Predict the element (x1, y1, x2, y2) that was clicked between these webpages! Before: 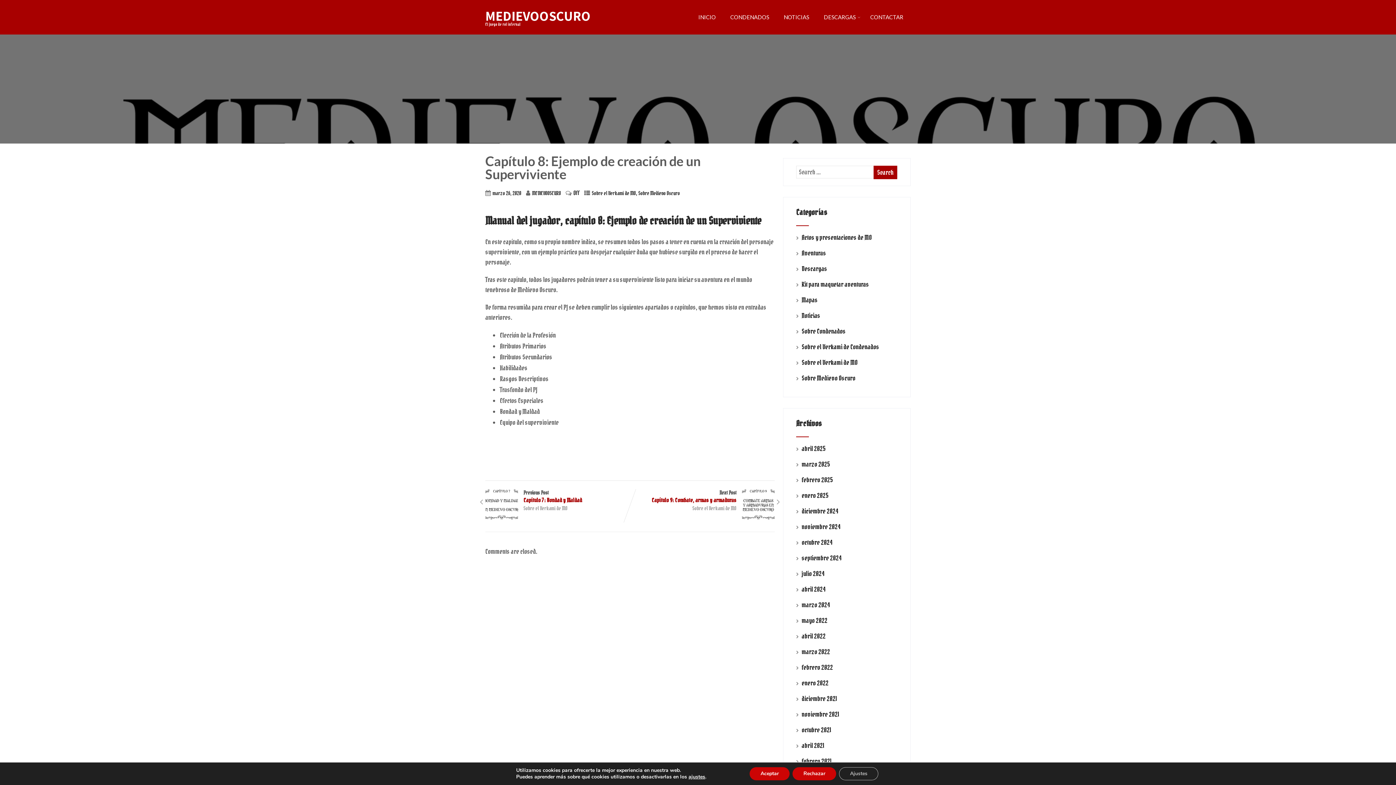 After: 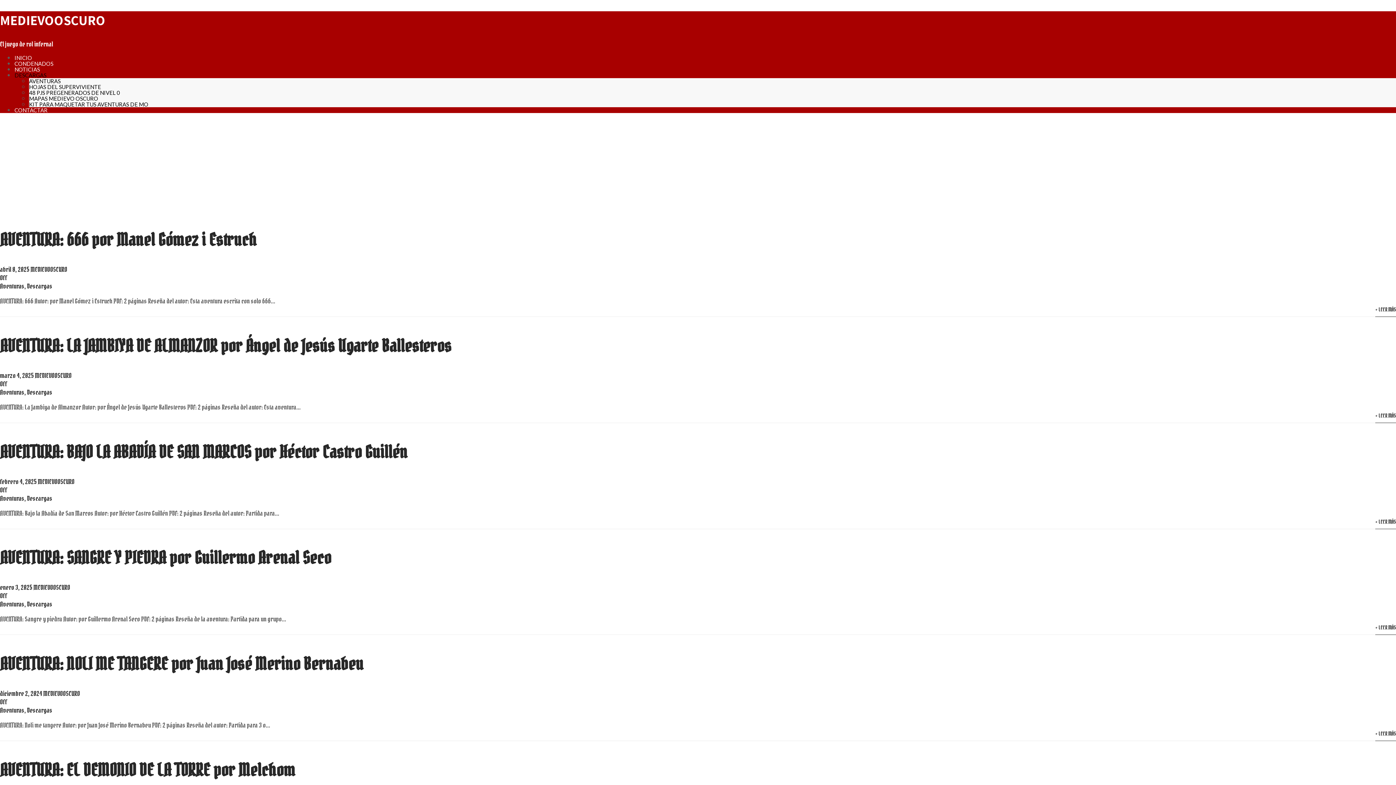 Action: label: Descargas bbox: (801, 264, 827, 273)